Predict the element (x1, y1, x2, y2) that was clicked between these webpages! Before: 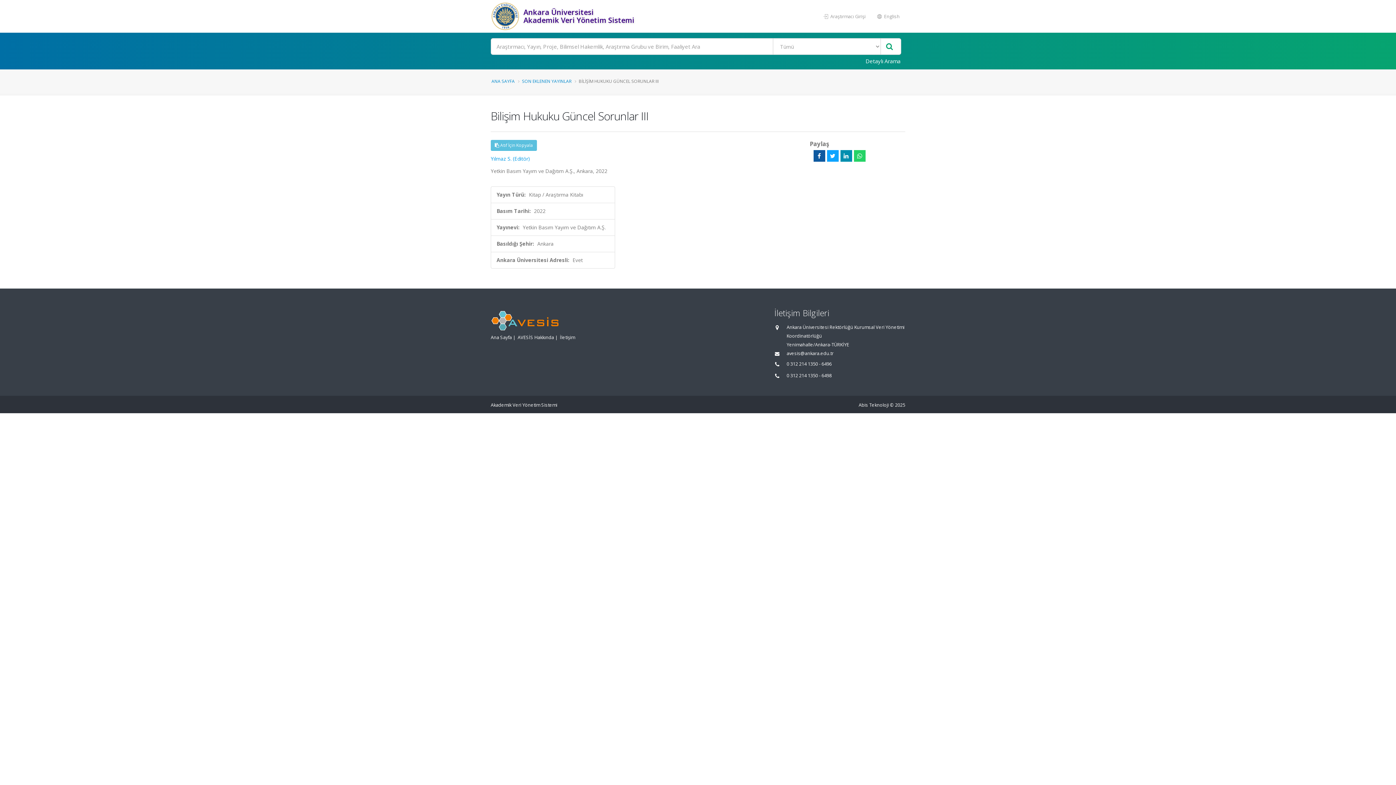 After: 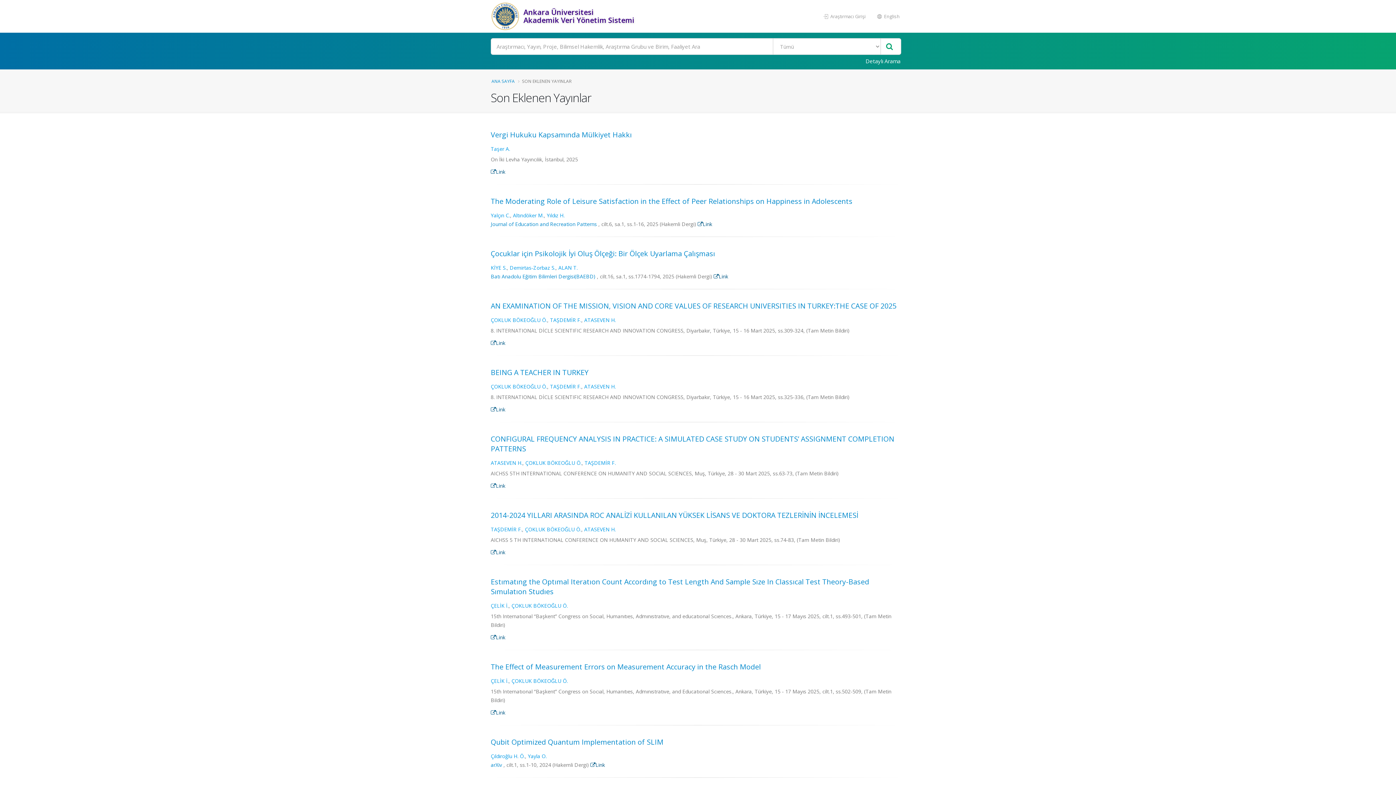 Action: bbox: (522, 78, 571, 84) label: SON EKLENEN YAYINLAR